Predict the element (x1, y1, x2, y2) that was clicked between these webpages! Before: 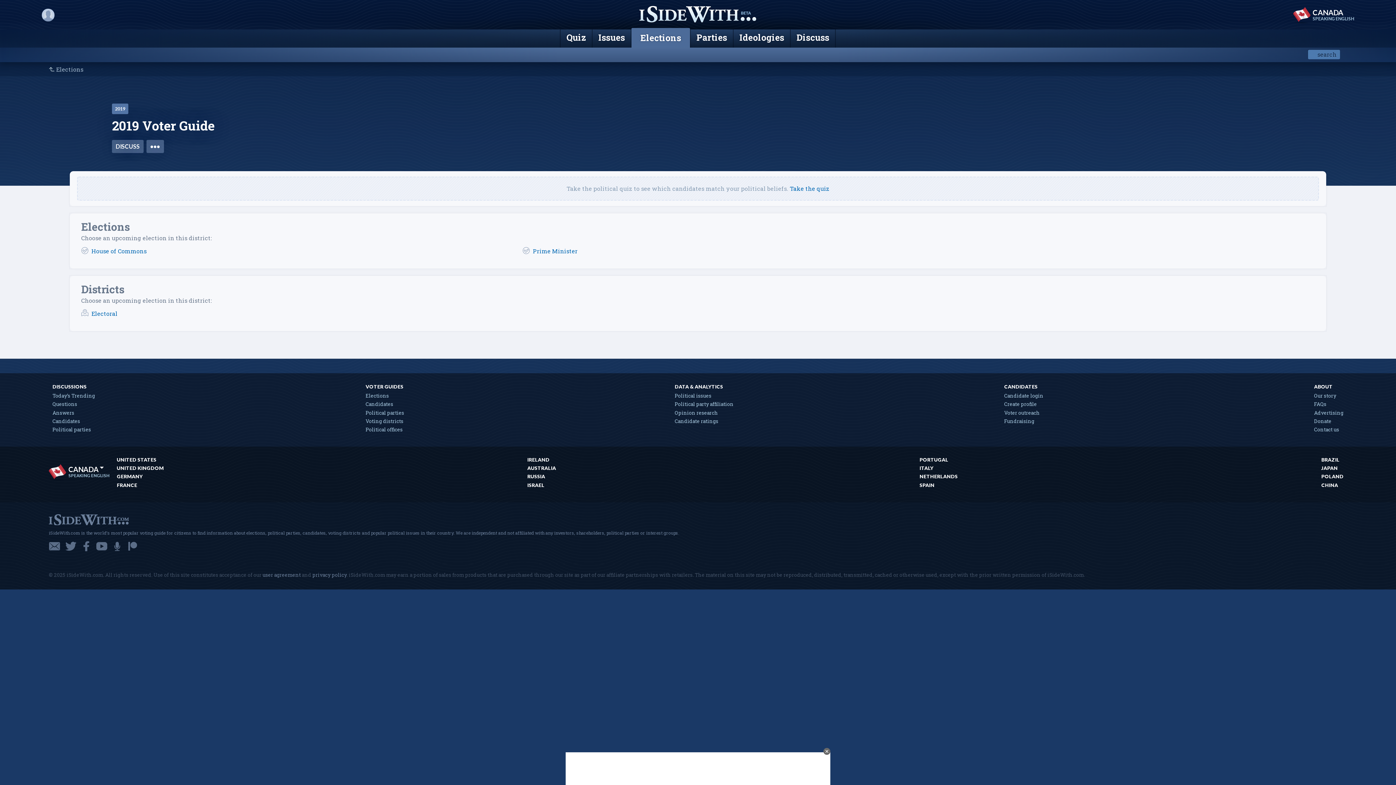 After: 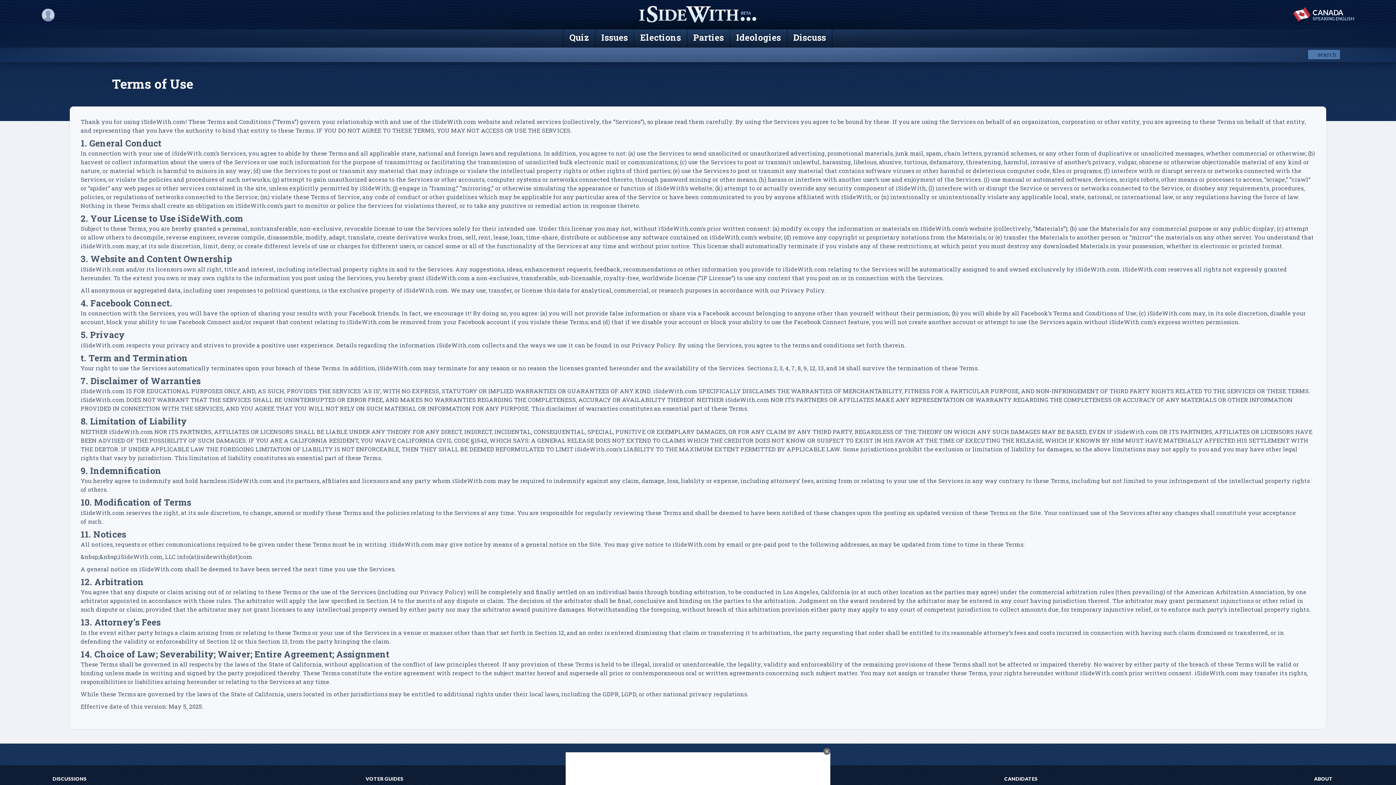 Action: bbox: (262, 572, 300, 578) label: user agreement